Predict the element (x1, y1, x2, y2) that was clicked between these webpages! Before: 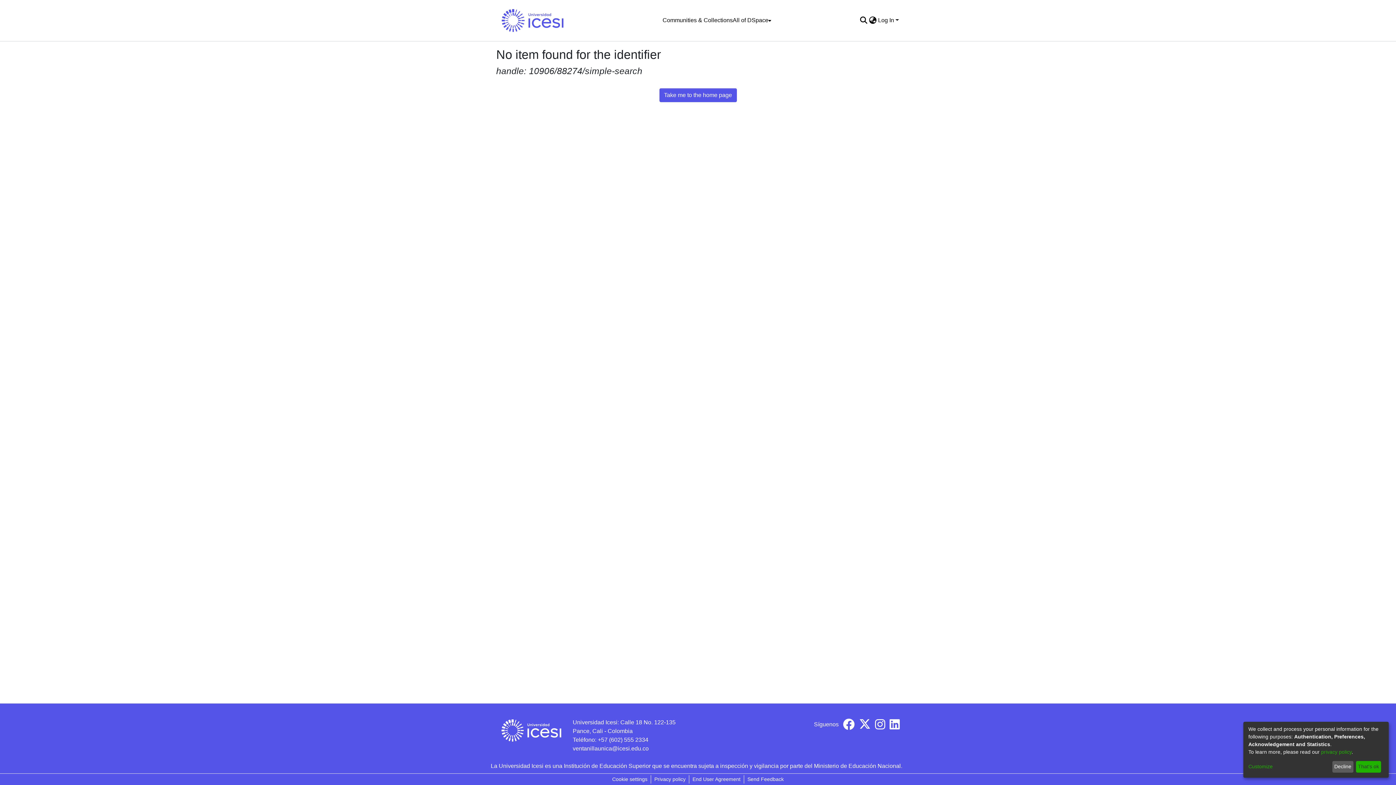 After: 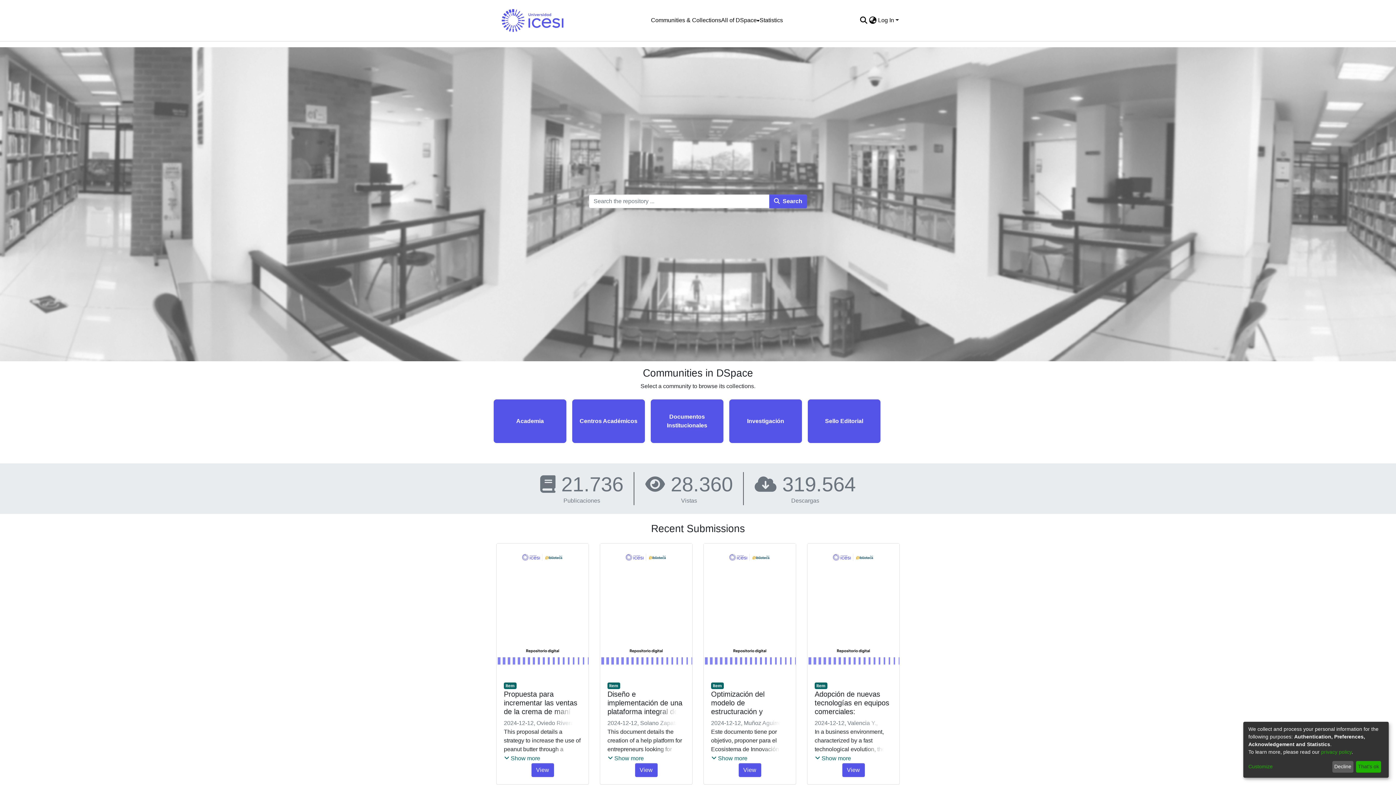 Action: bbox: (496, 0, 569, 41)